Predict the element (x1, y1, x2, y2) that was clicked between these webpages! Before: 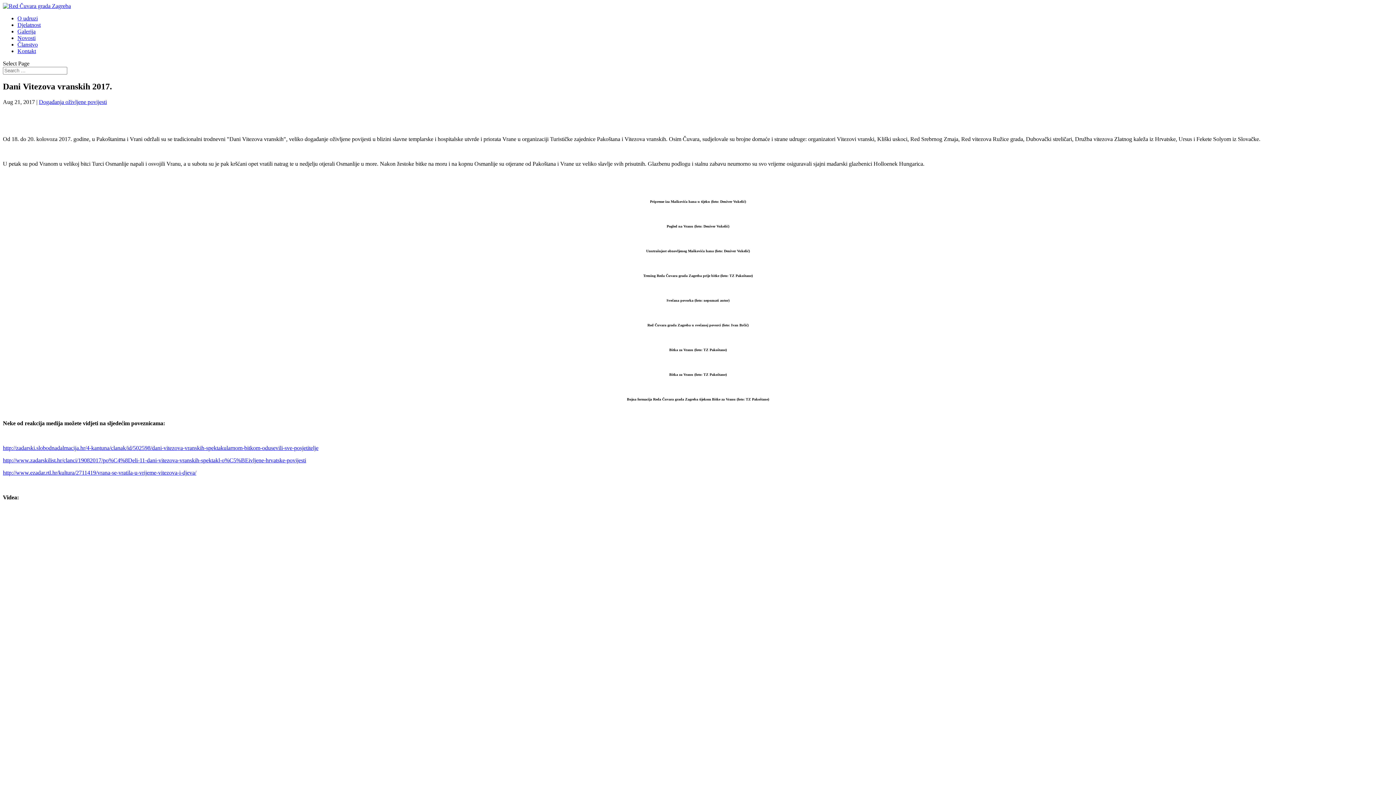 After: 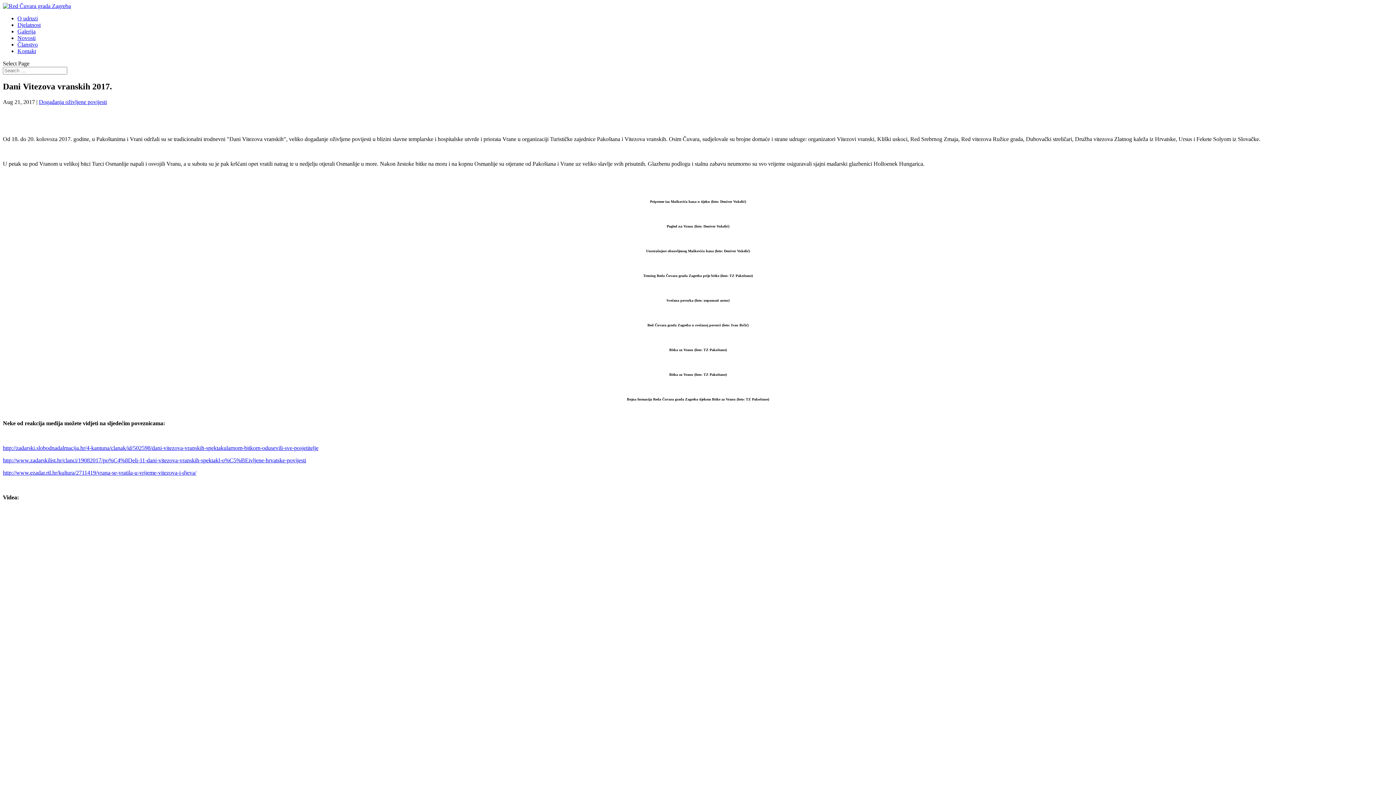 Action: bbox: (17, 15, 37, 21) label: O udruzi